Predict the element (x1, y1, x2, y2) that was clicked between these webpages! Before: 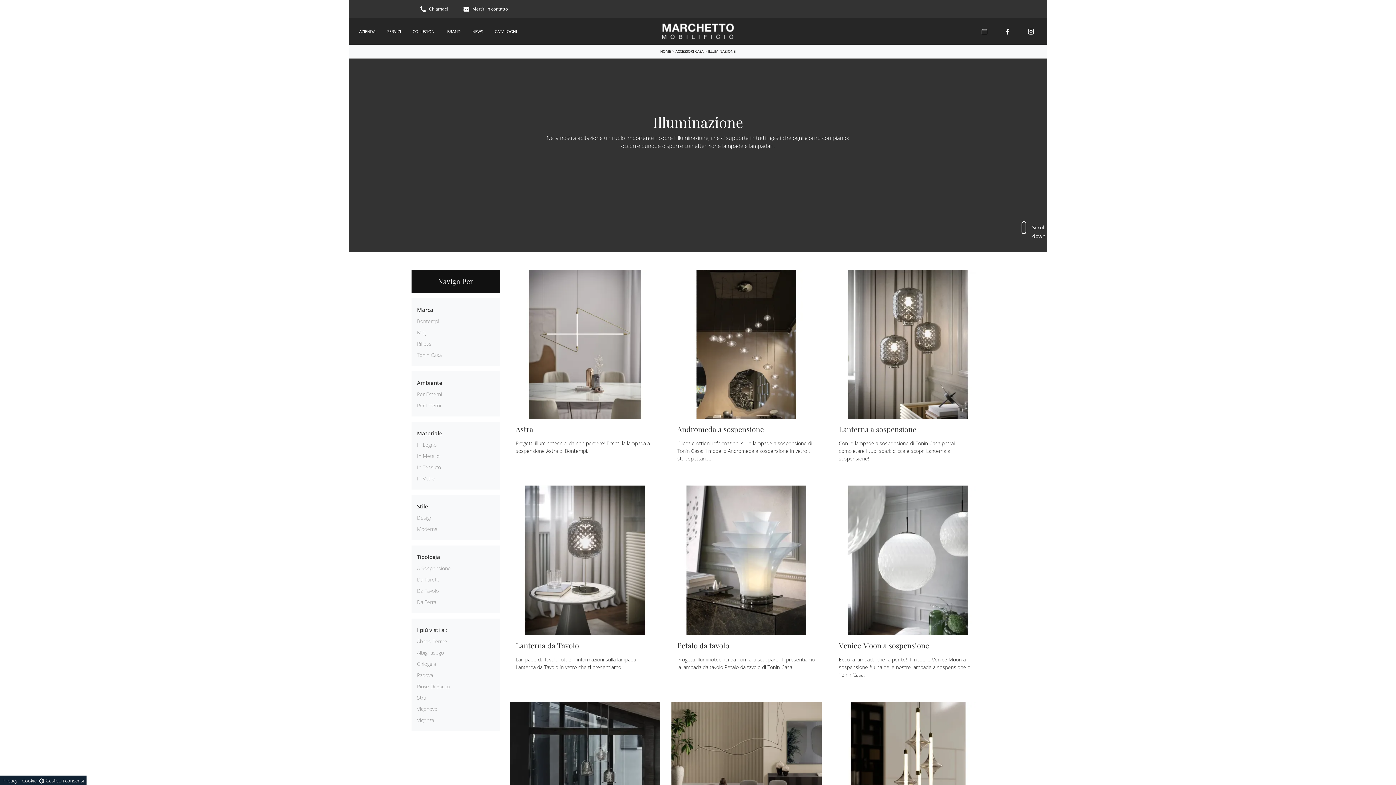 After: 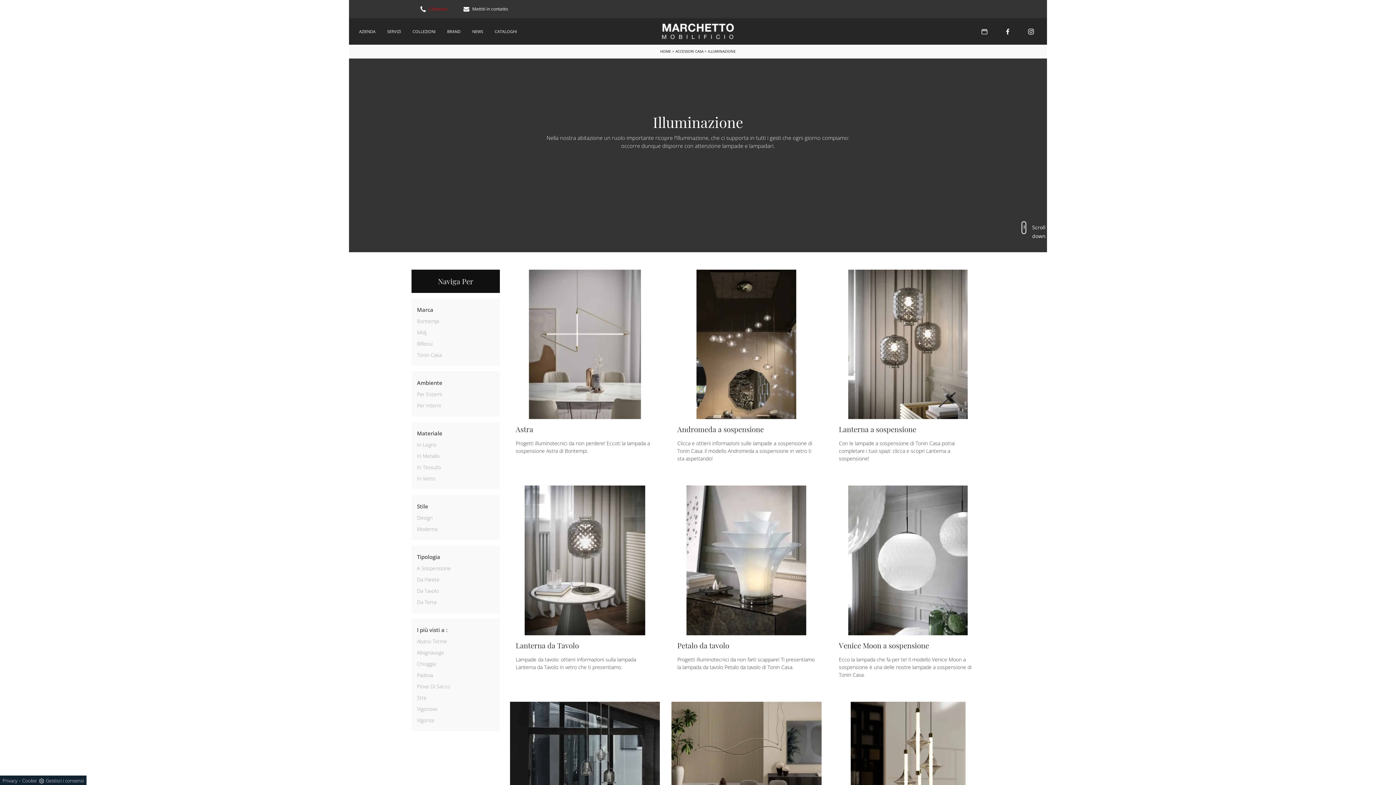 Action: bbox: (411, 2, 453, 15) label: Chiamaci